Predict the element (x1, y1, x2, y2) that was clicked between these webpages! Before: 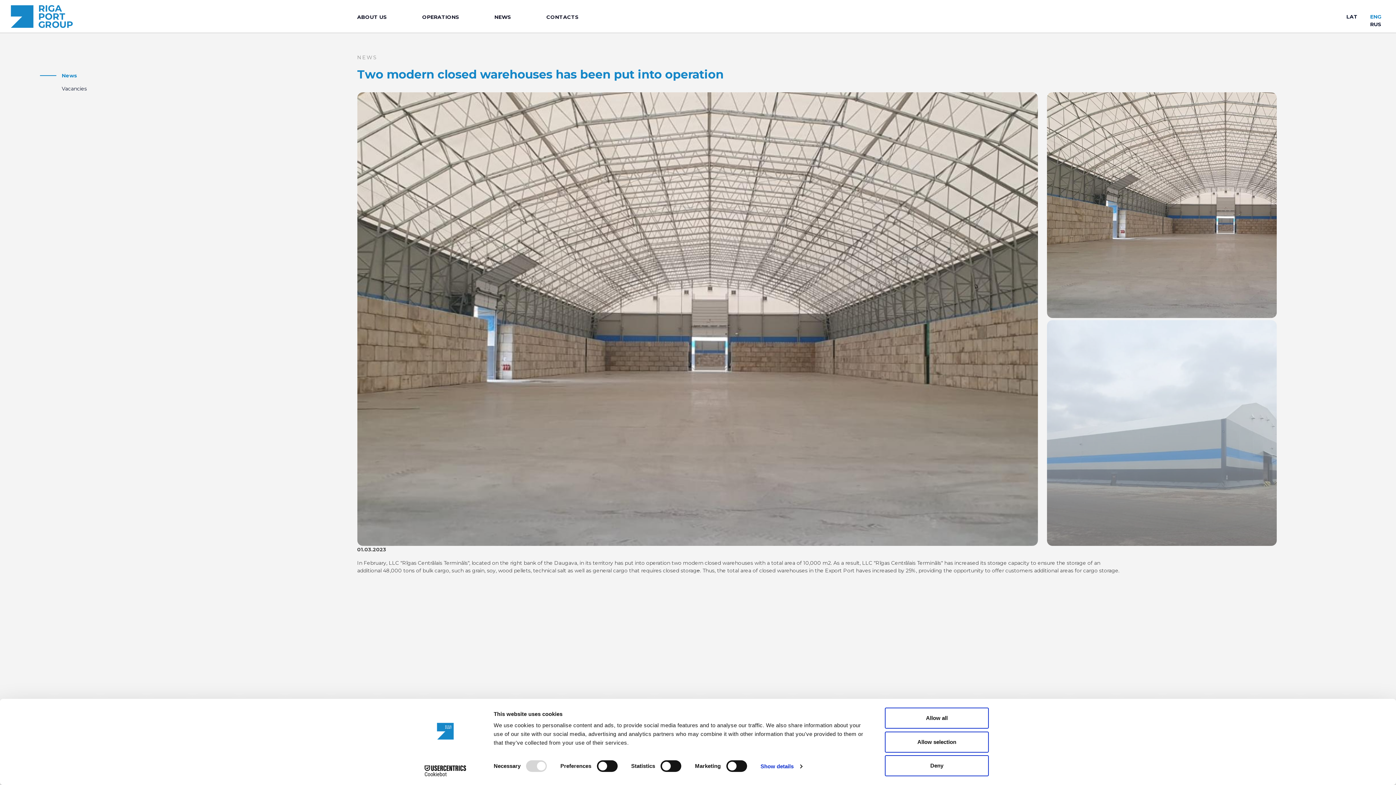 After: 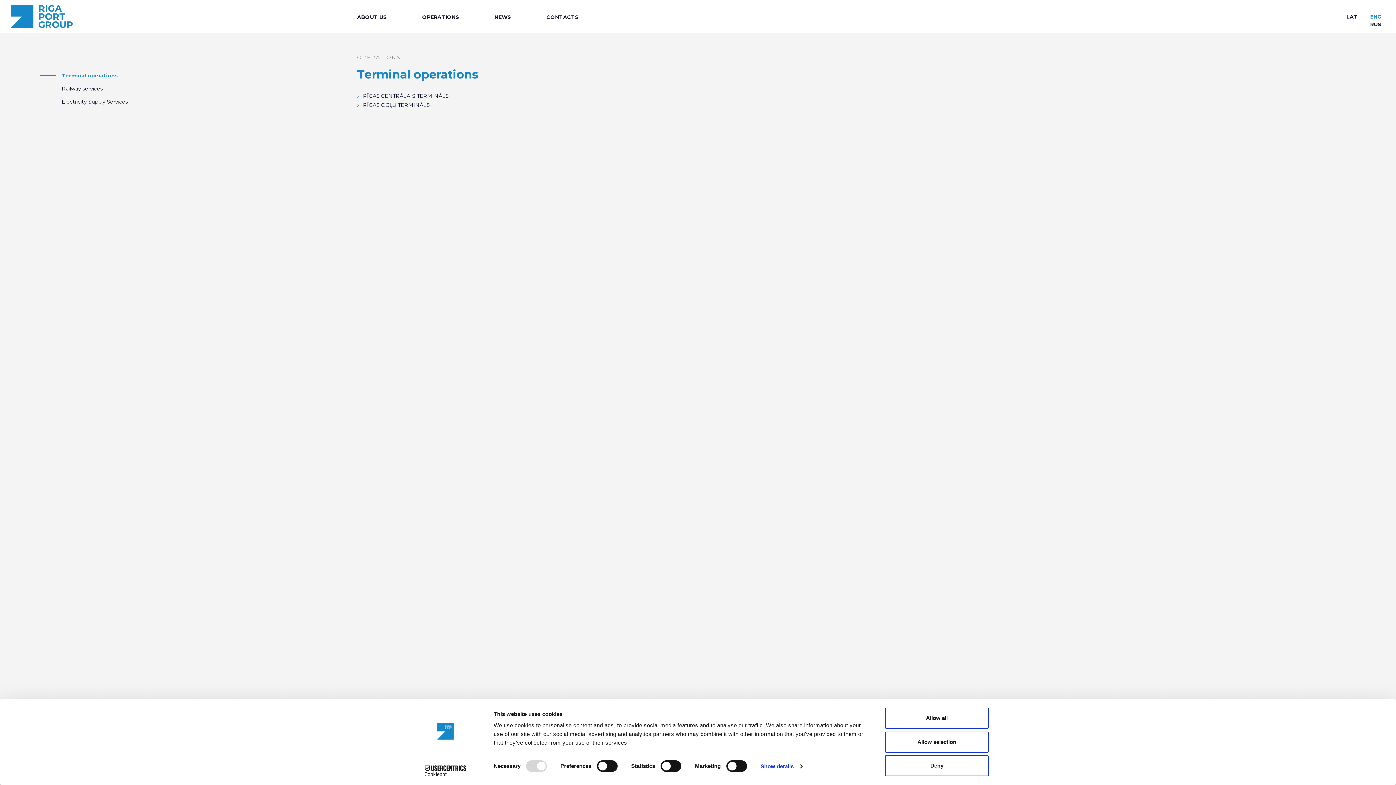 Action: label: OPERATIONS bbox: (422, 13, 459, 20)